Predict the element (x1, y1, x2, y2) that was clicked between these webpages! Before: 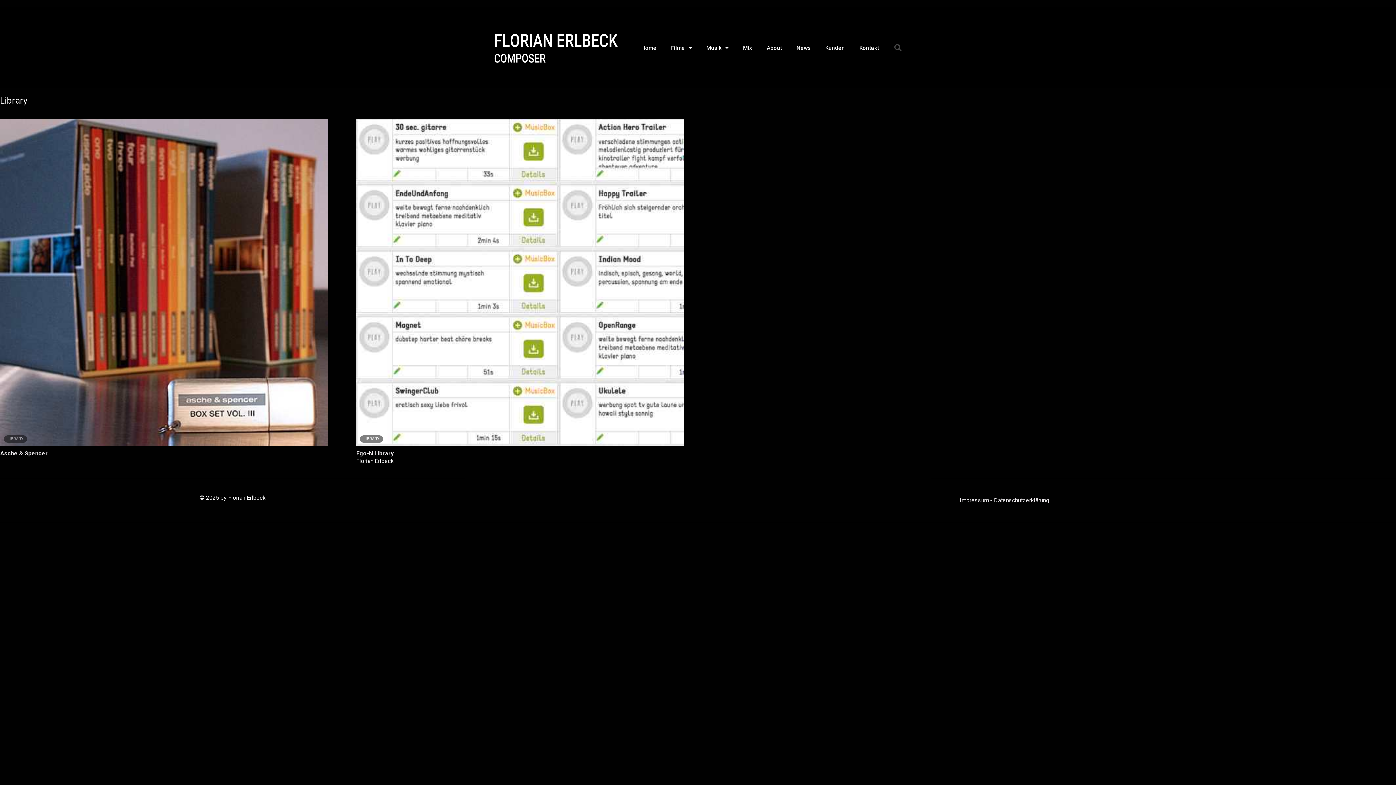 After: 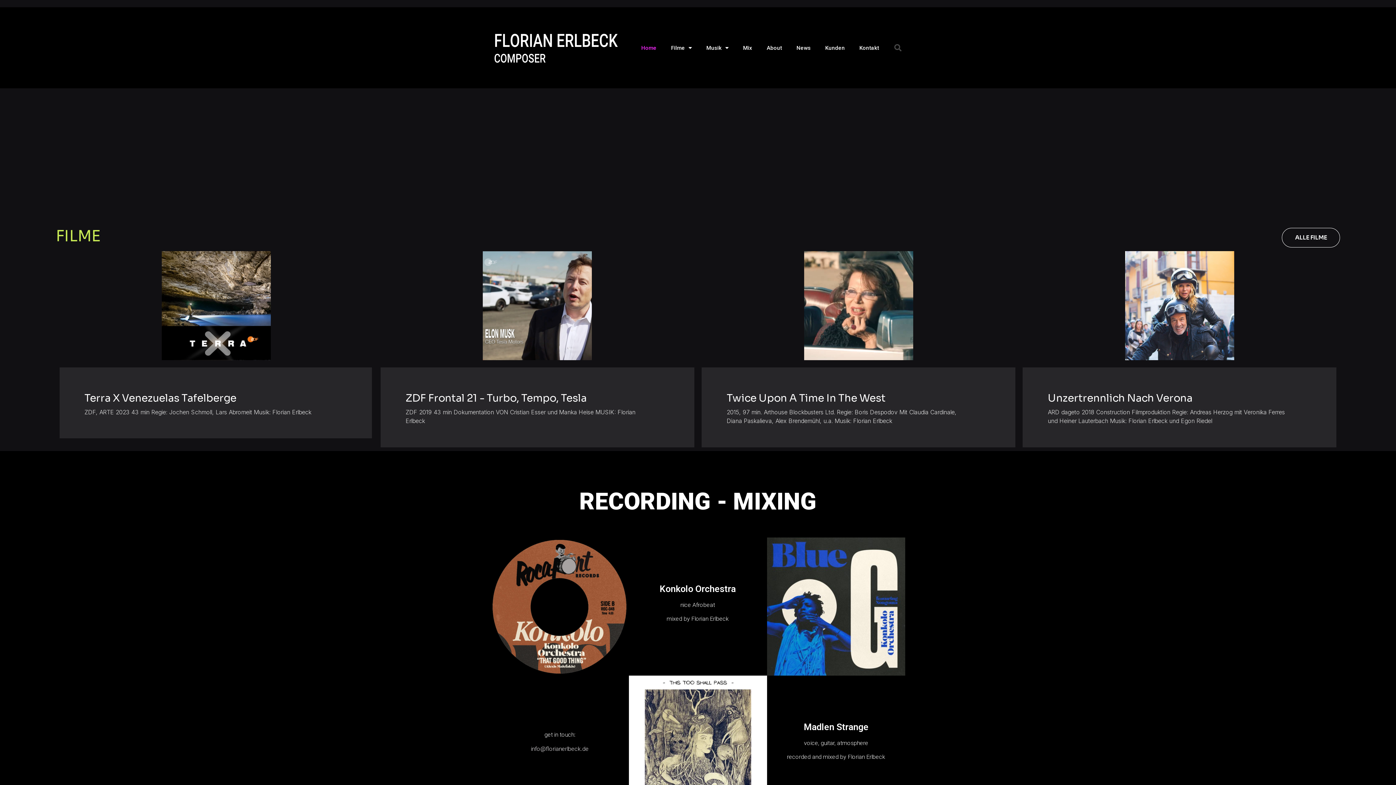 Action: bbox: (490, 22, 631, 73)